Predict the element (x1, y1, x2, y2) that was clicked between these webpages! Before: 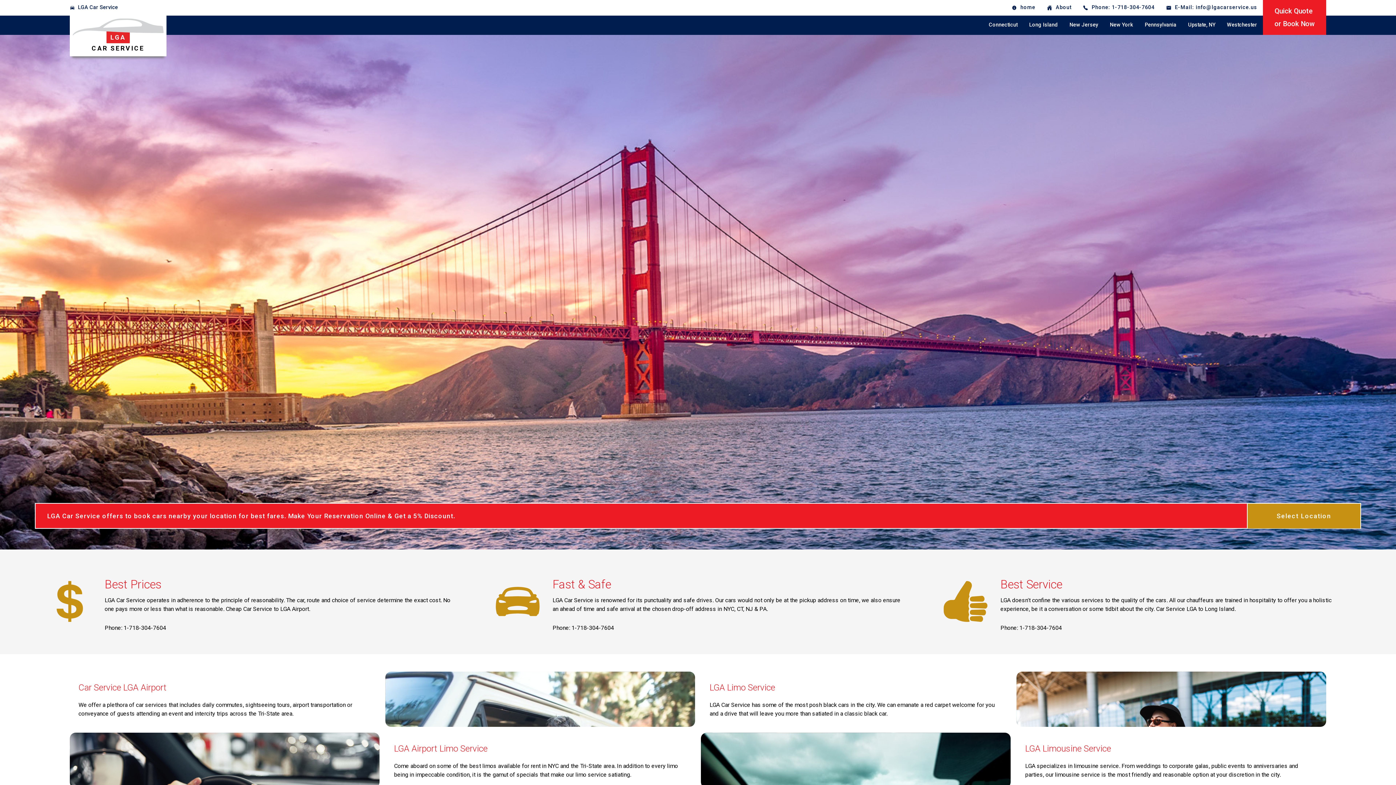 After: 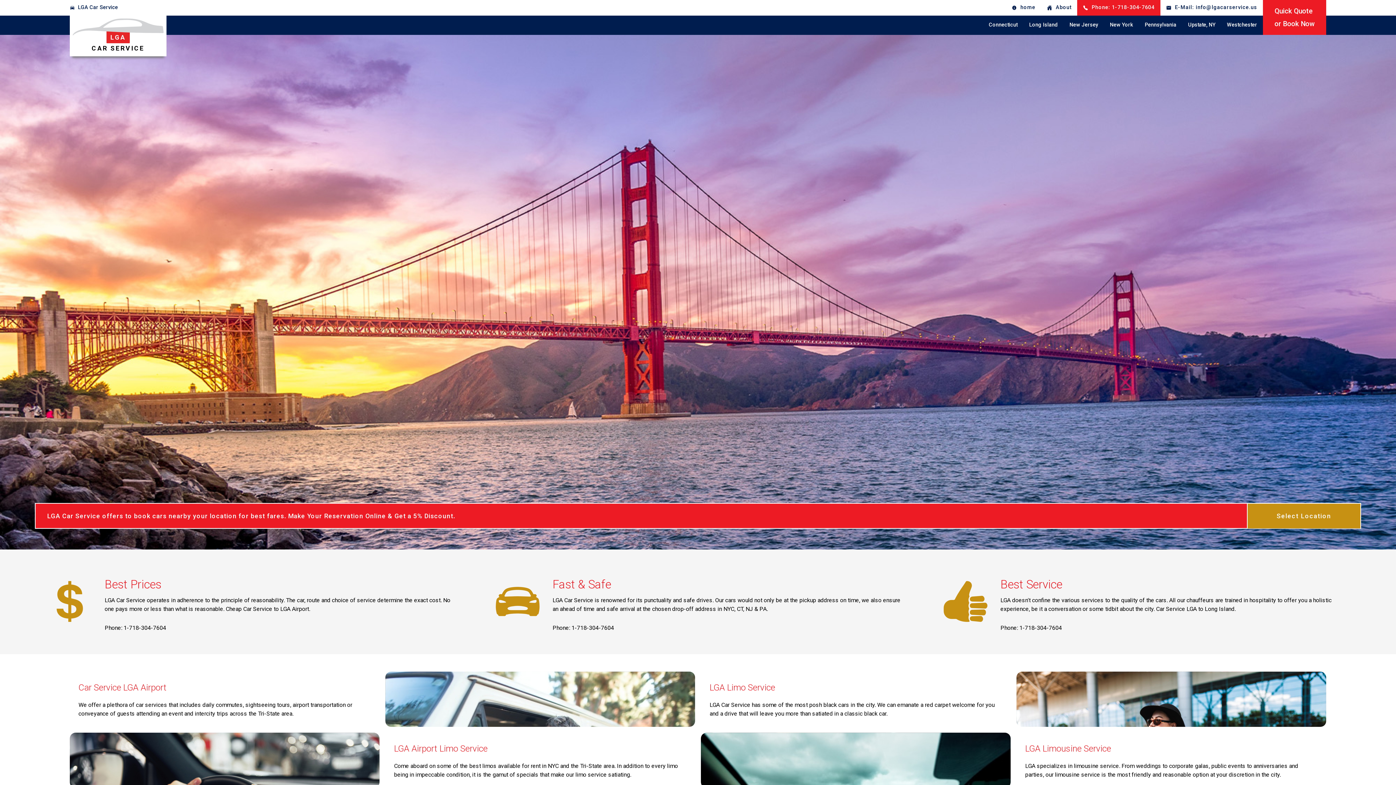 Action: bbox: (1077, 0, 1160, 15) label: Phone: 1-718-304-7604